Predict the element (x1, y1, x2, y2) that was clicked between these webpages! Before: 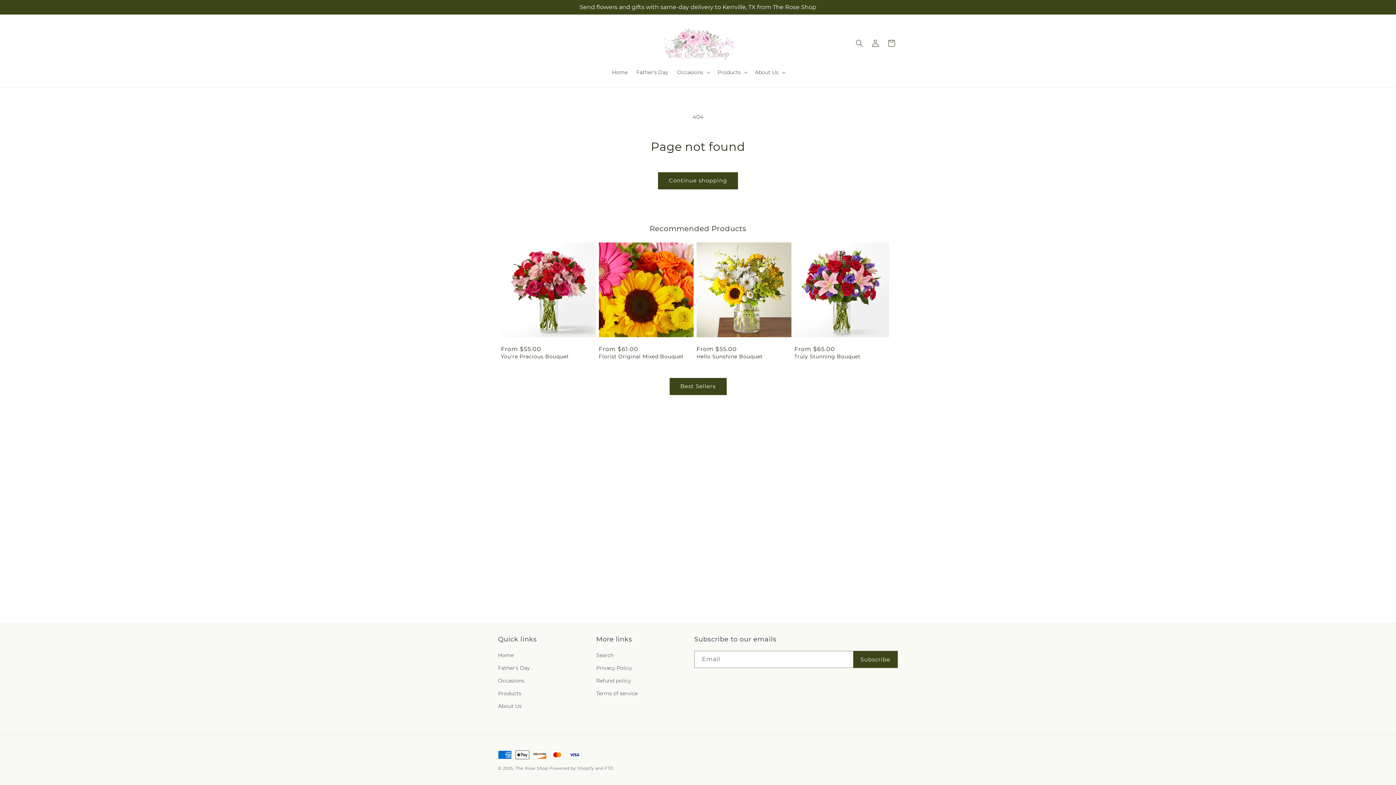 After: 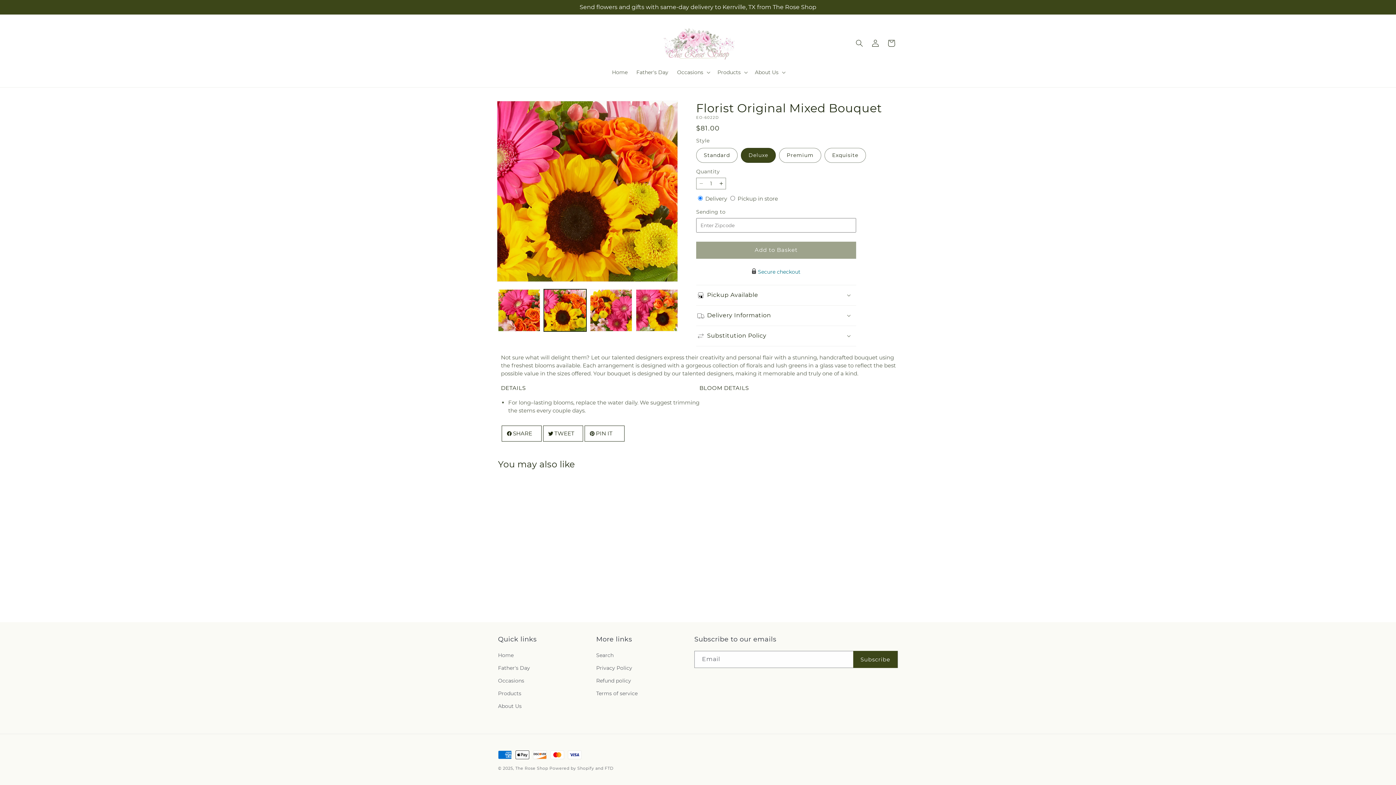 Action: label: Florist Original Mixed Bouquet bbox: (598, 353, 693, 359)